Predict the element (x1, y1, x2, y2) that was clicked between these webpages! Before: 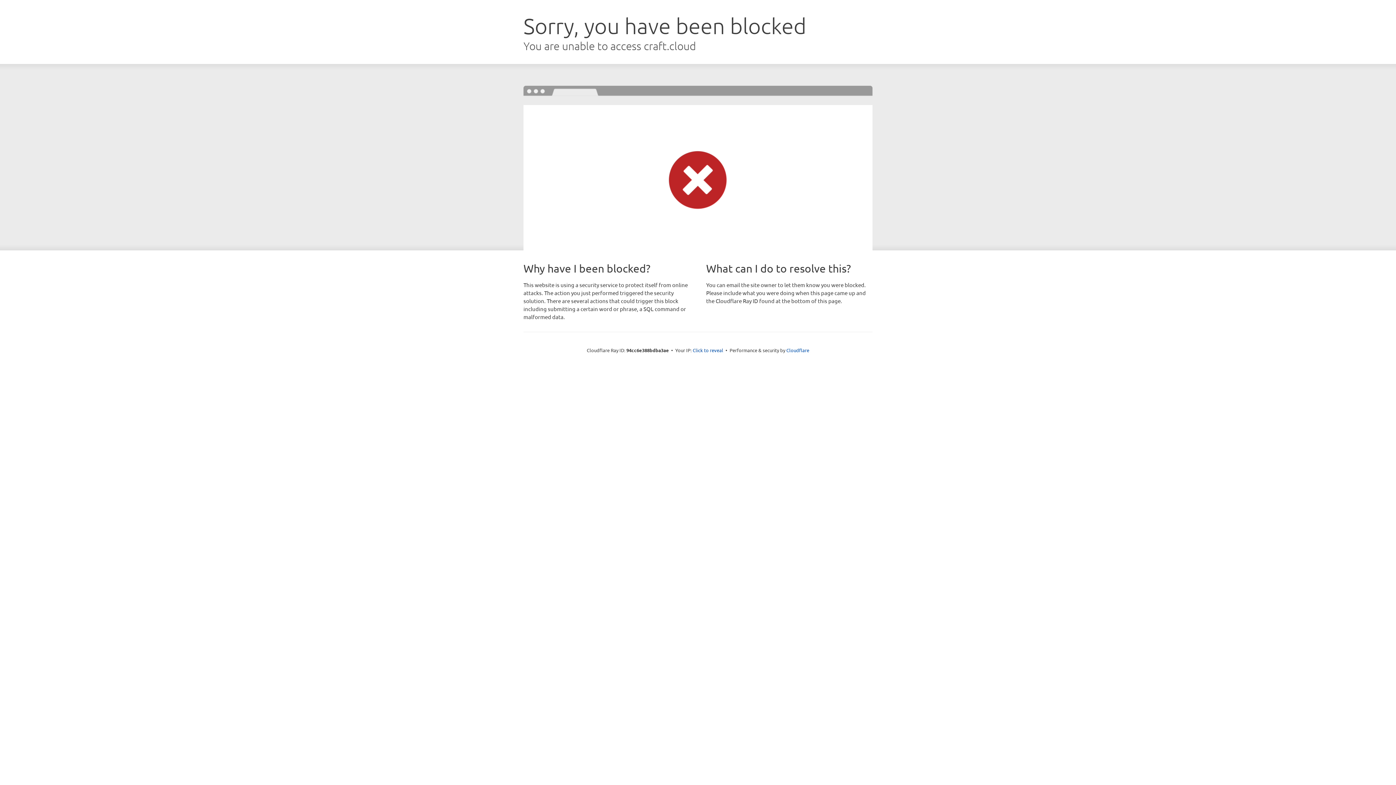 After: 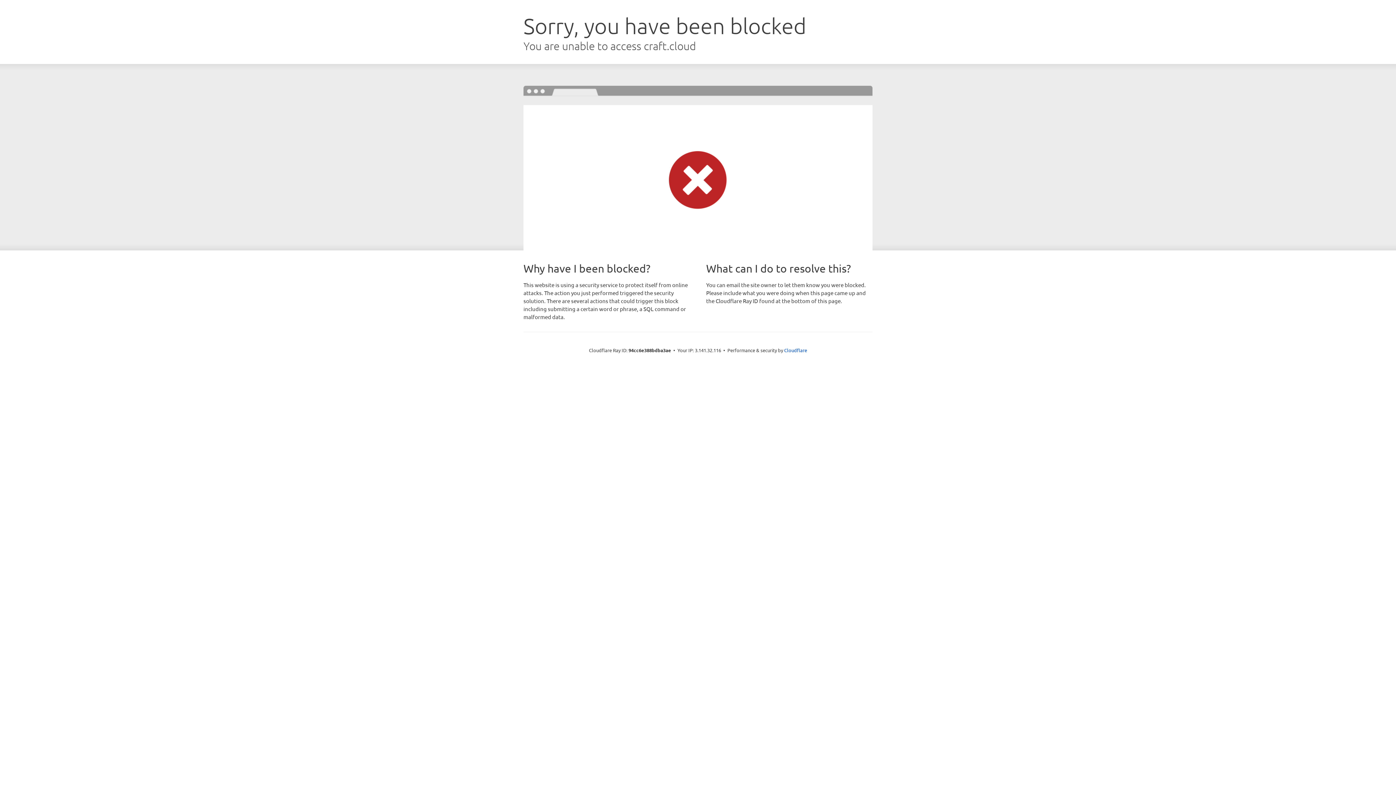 Action: bbox: (692, 346, 723, 353) label: Click to reveal